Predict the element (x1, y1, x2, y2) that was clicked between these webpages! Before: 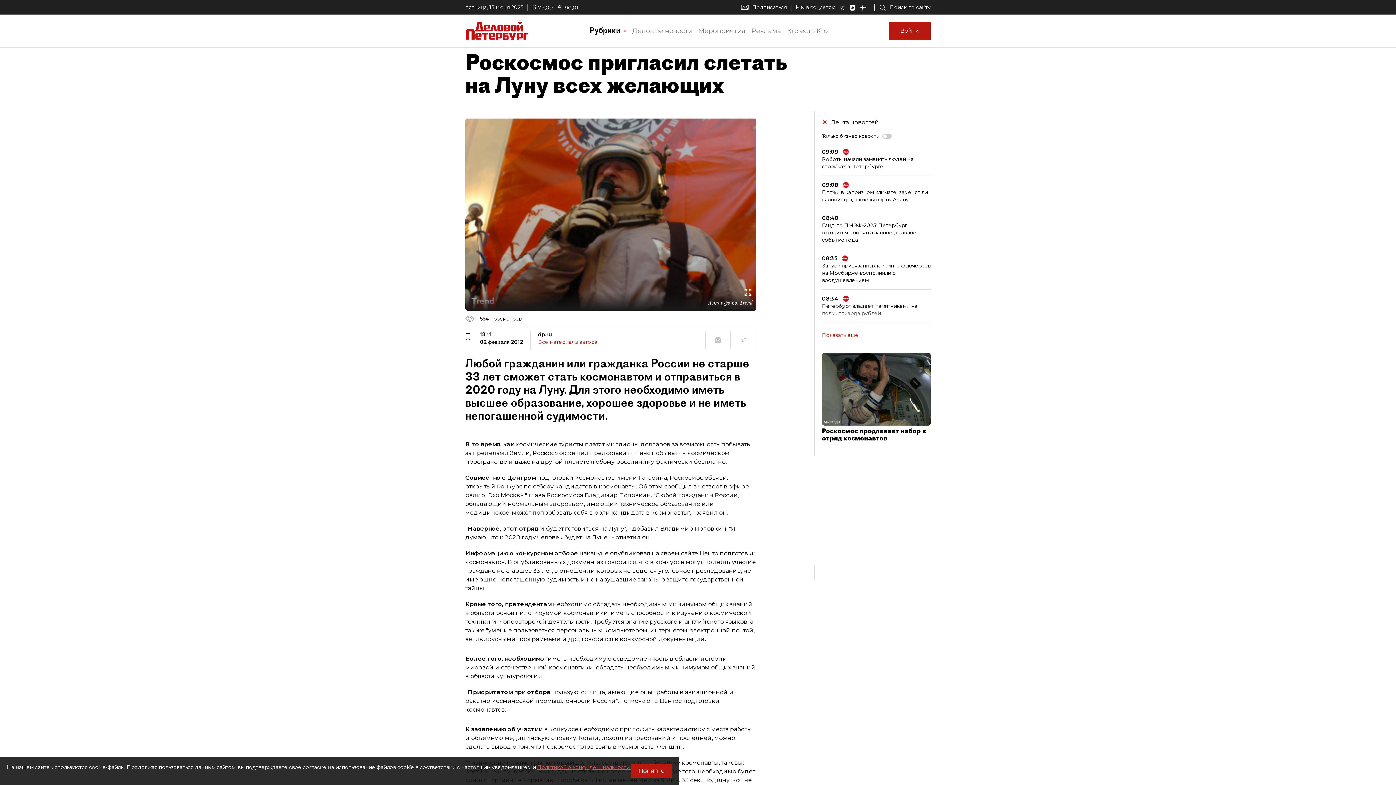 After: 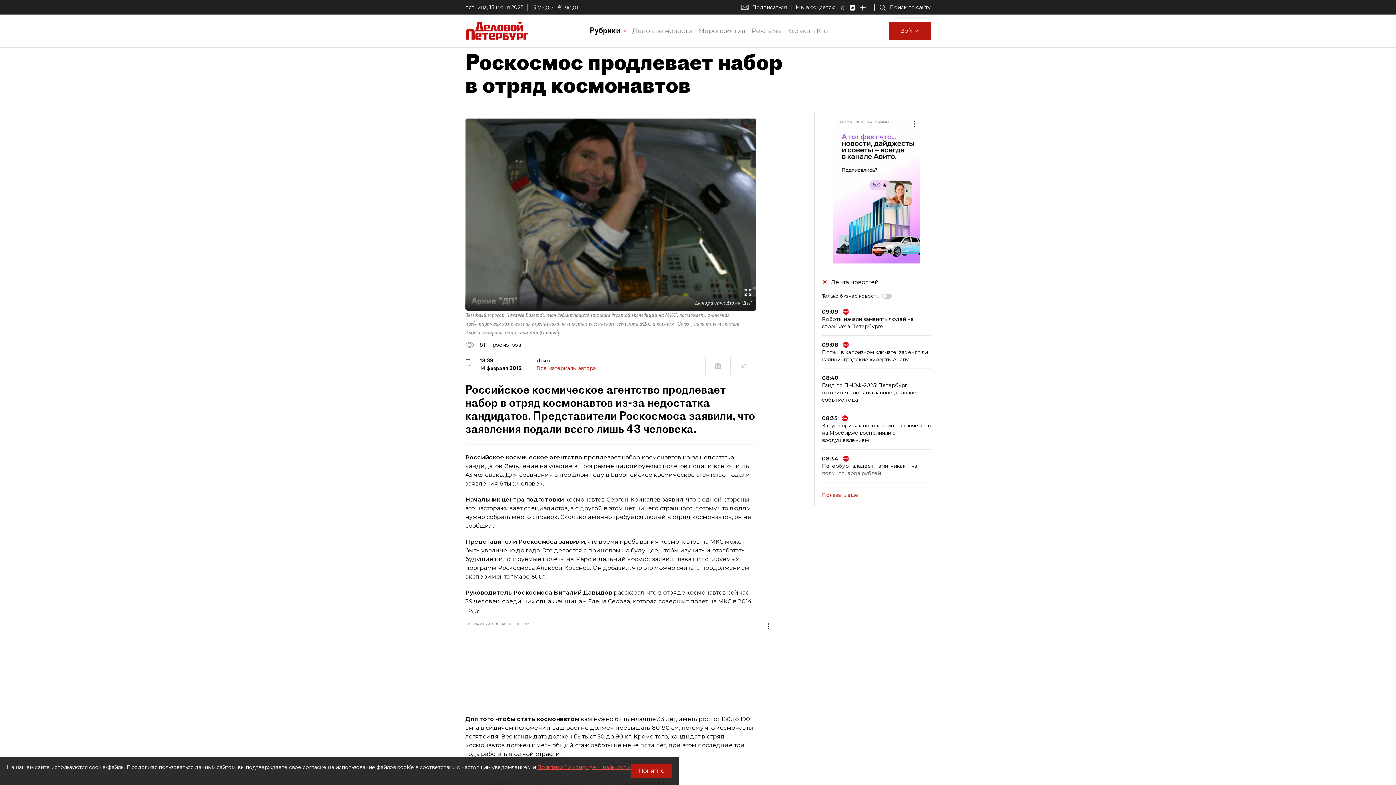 Action: label: Роскосмос продлевает набор в отряд космонавтов bbox: (822, 353, 930, 442)